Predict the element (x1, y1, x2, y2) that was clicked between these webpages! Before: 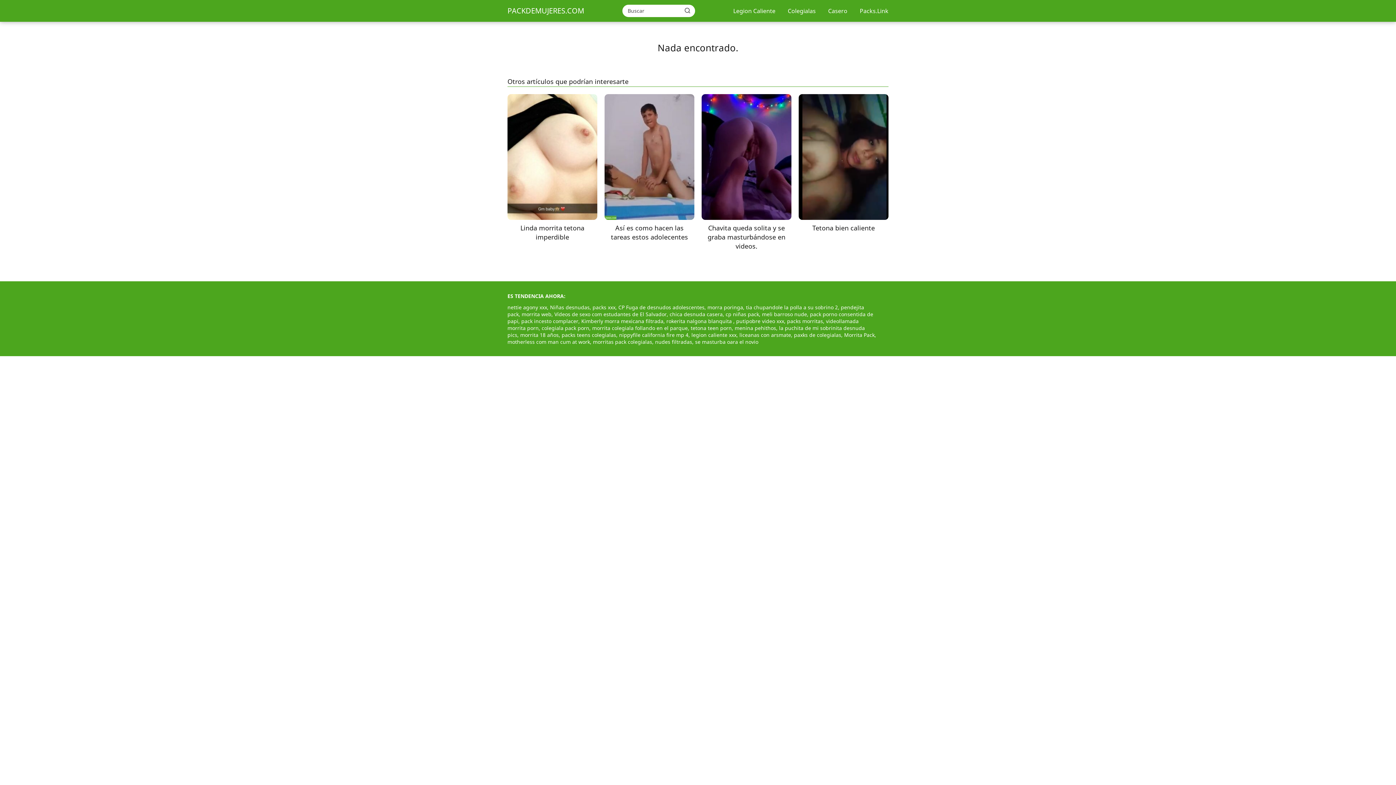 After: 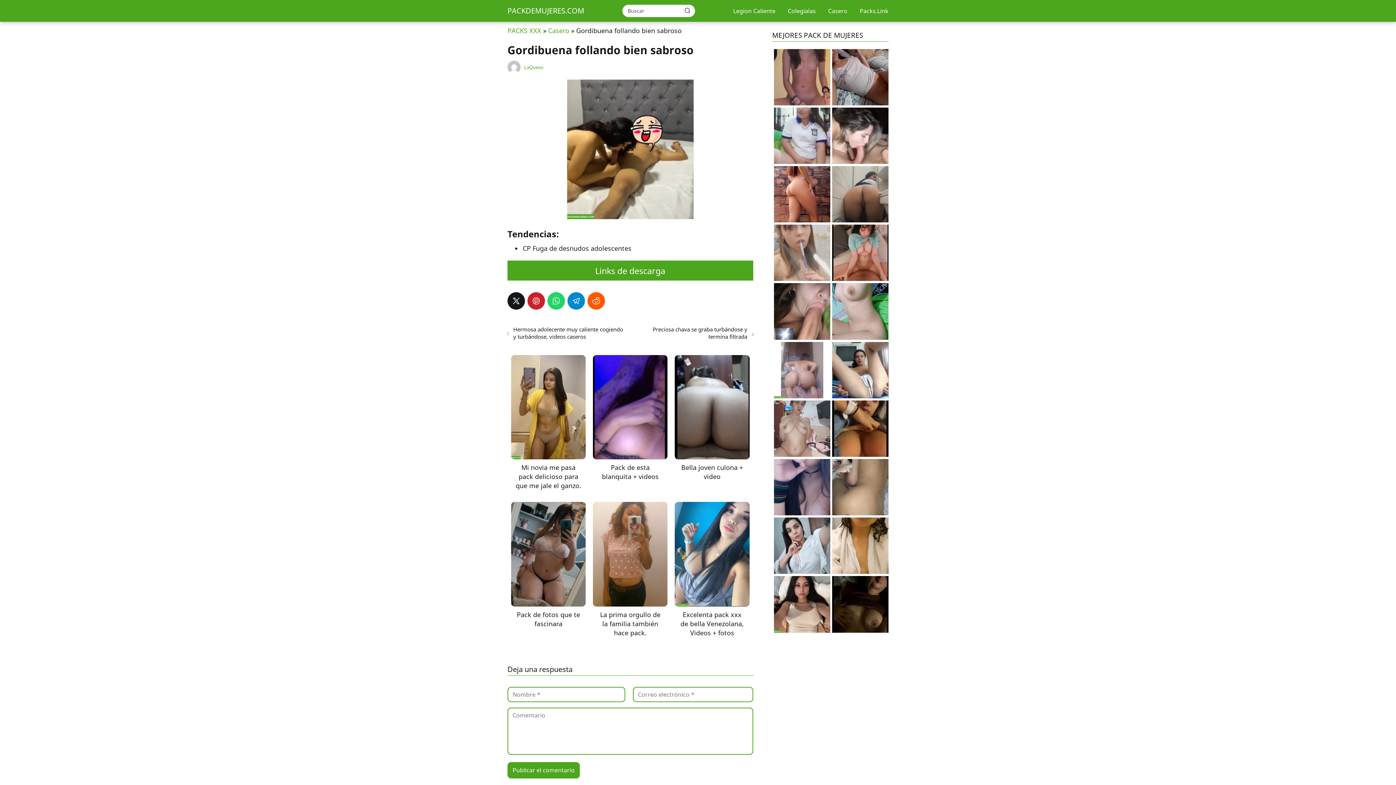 Action: bbox: (618, 303, 704, 310) label: CP Fuga de desnudos adolescentes